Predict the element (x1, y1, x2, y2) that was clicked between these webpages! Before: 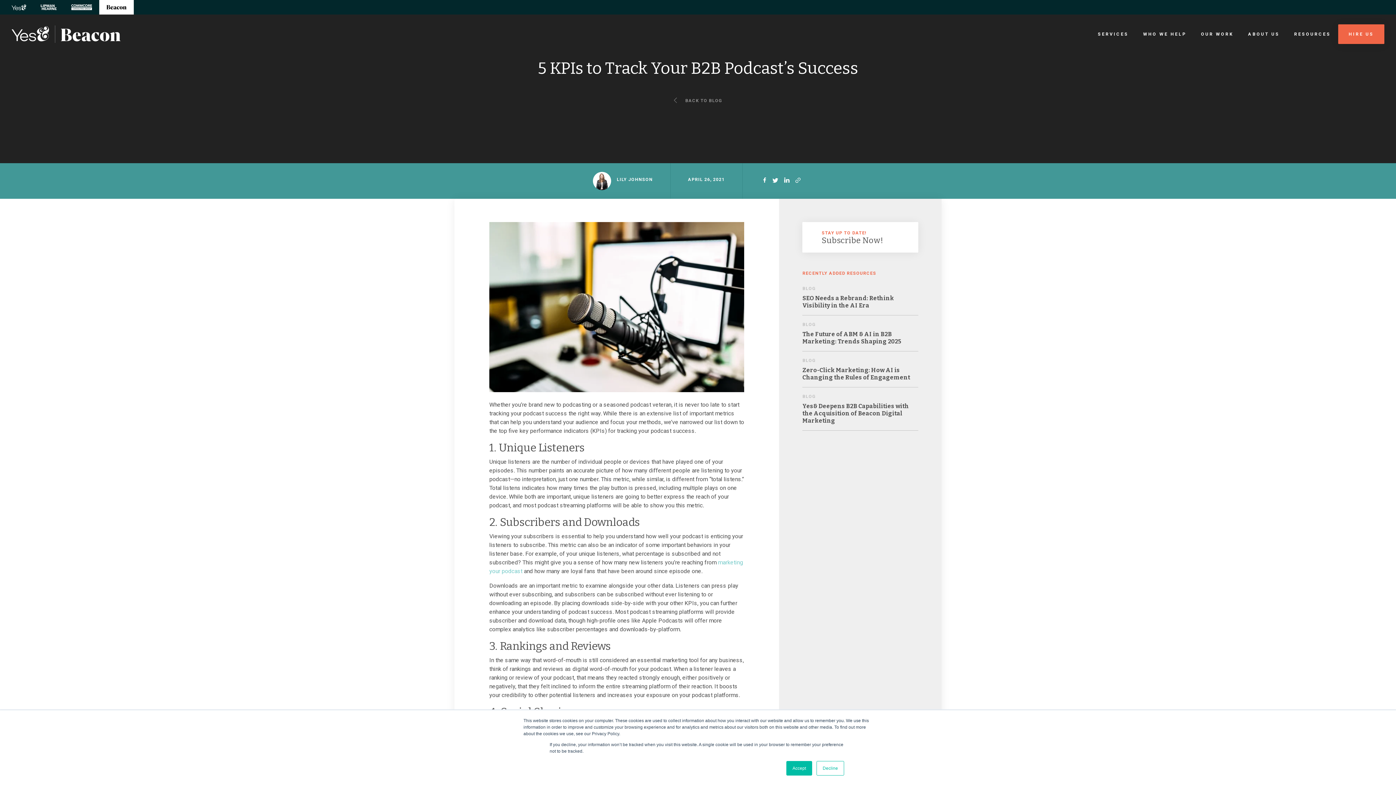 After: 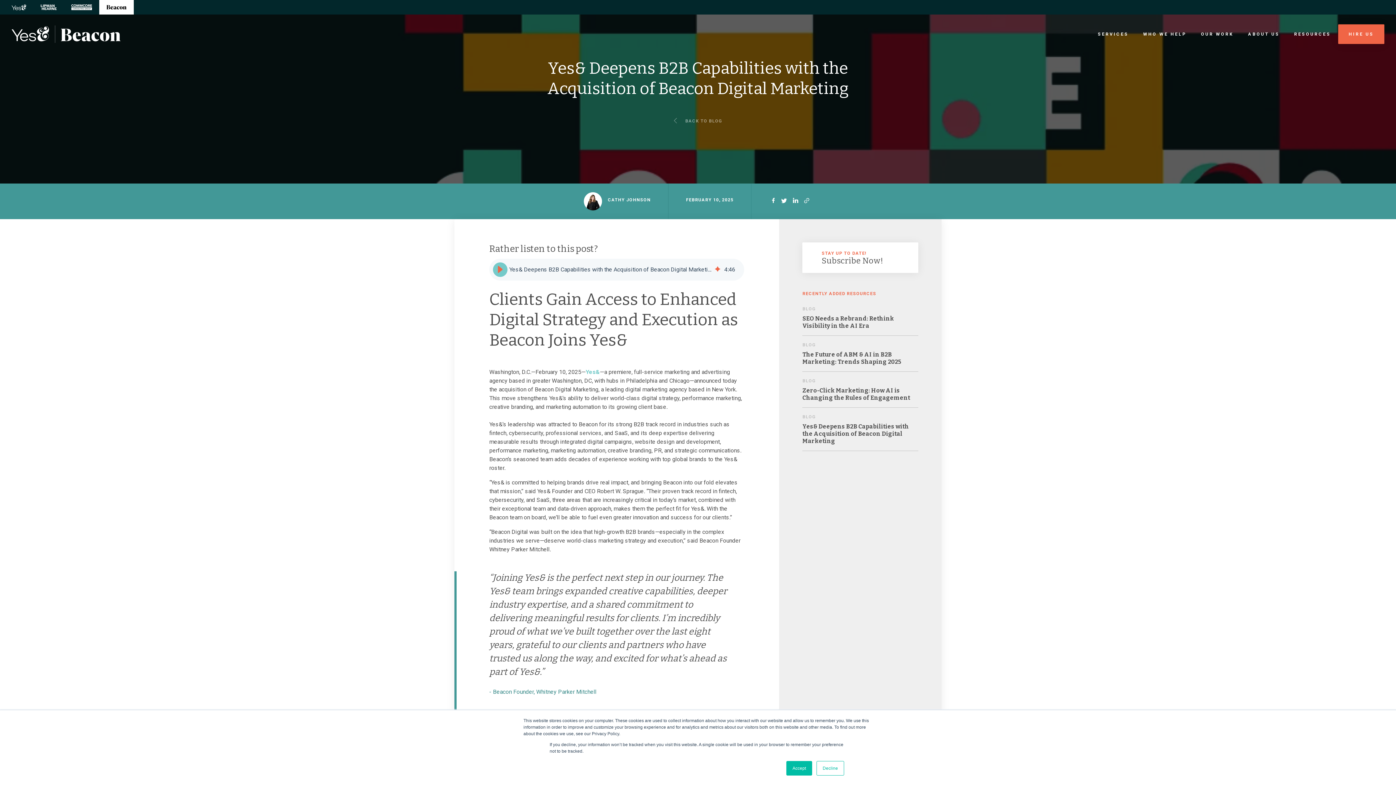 Action: label: BLOG
Yes& Deepens B2B Capabilities with the Acquisition of Beacon Digital Marketing bbox: (802, 393, 918, 430)